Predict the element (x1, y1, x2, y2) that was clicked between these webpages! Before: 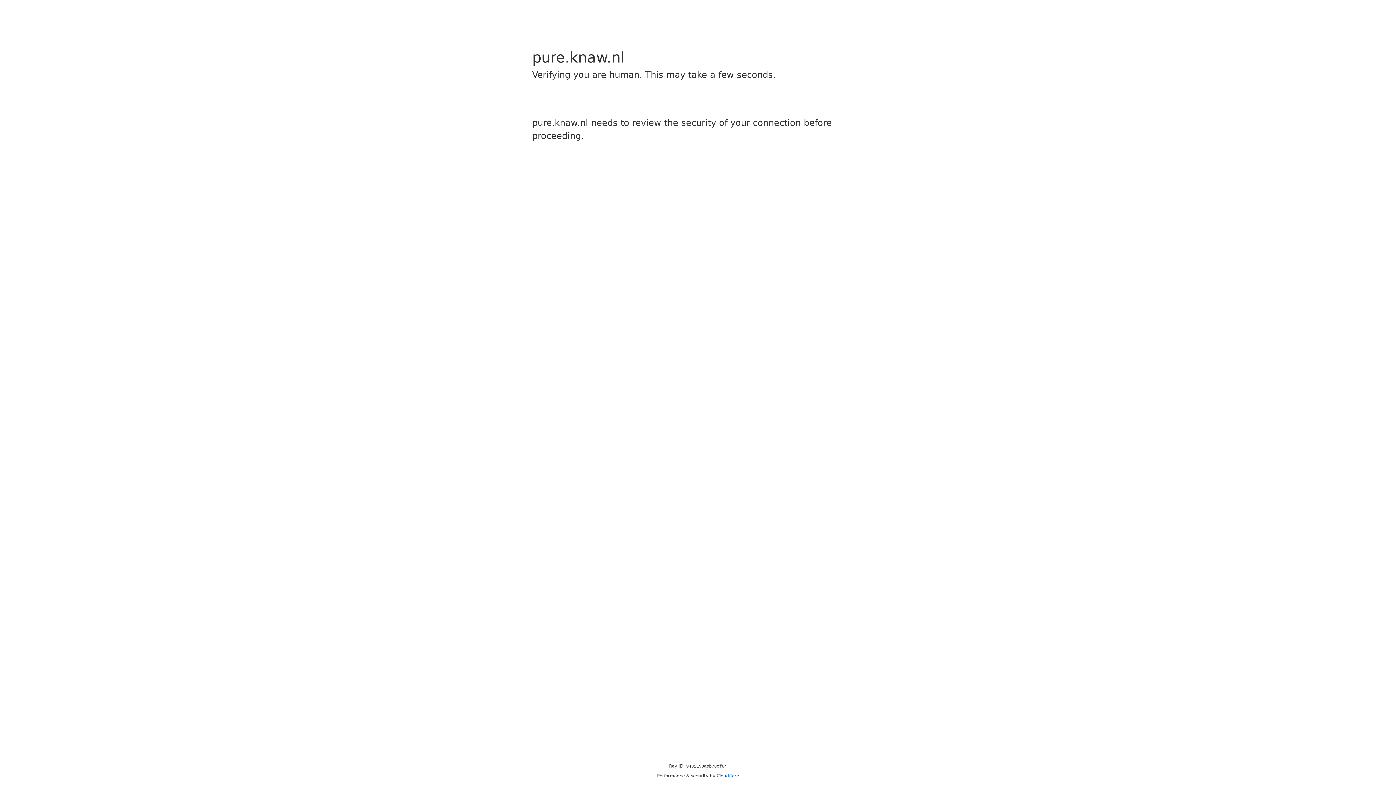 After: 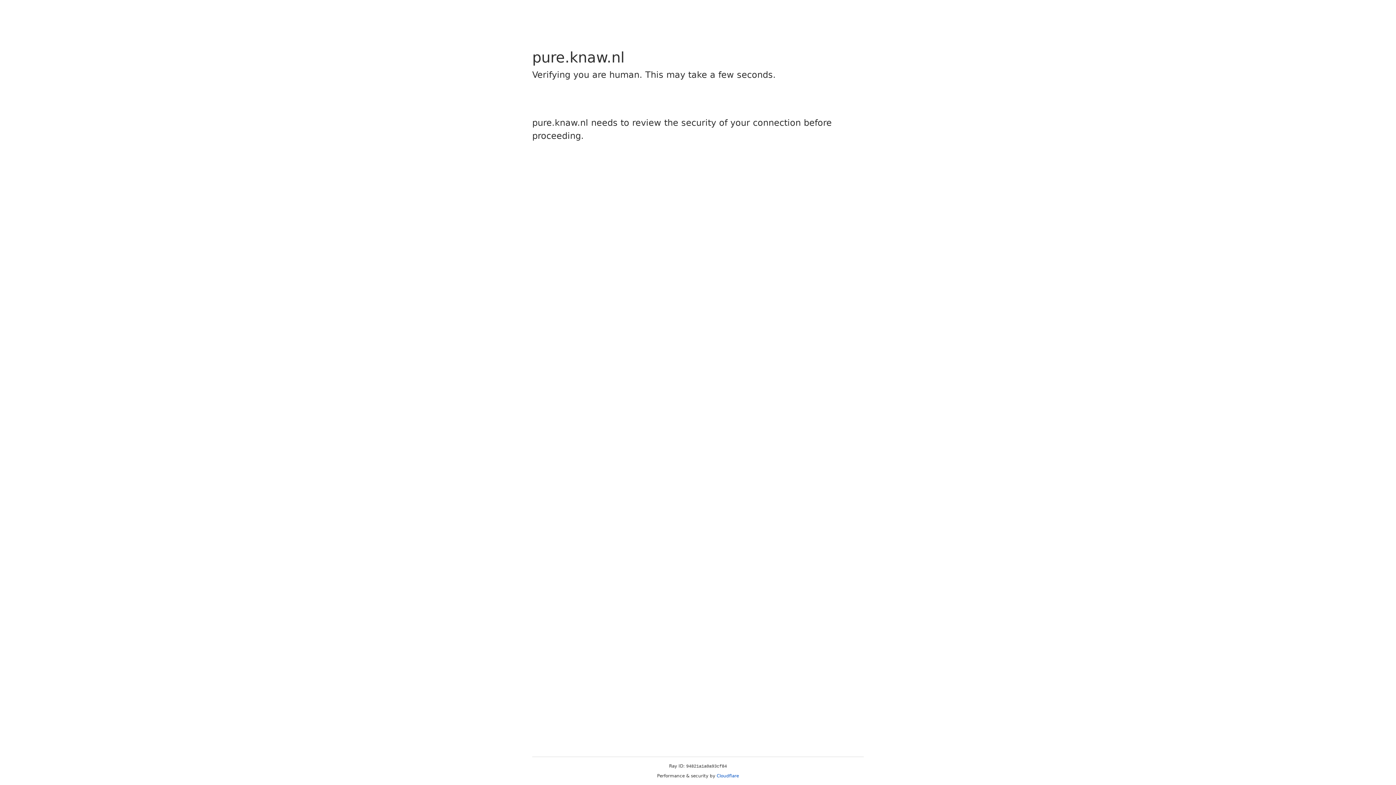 Action: label: Cloudflare bbox: (716, 773, 739, 778)